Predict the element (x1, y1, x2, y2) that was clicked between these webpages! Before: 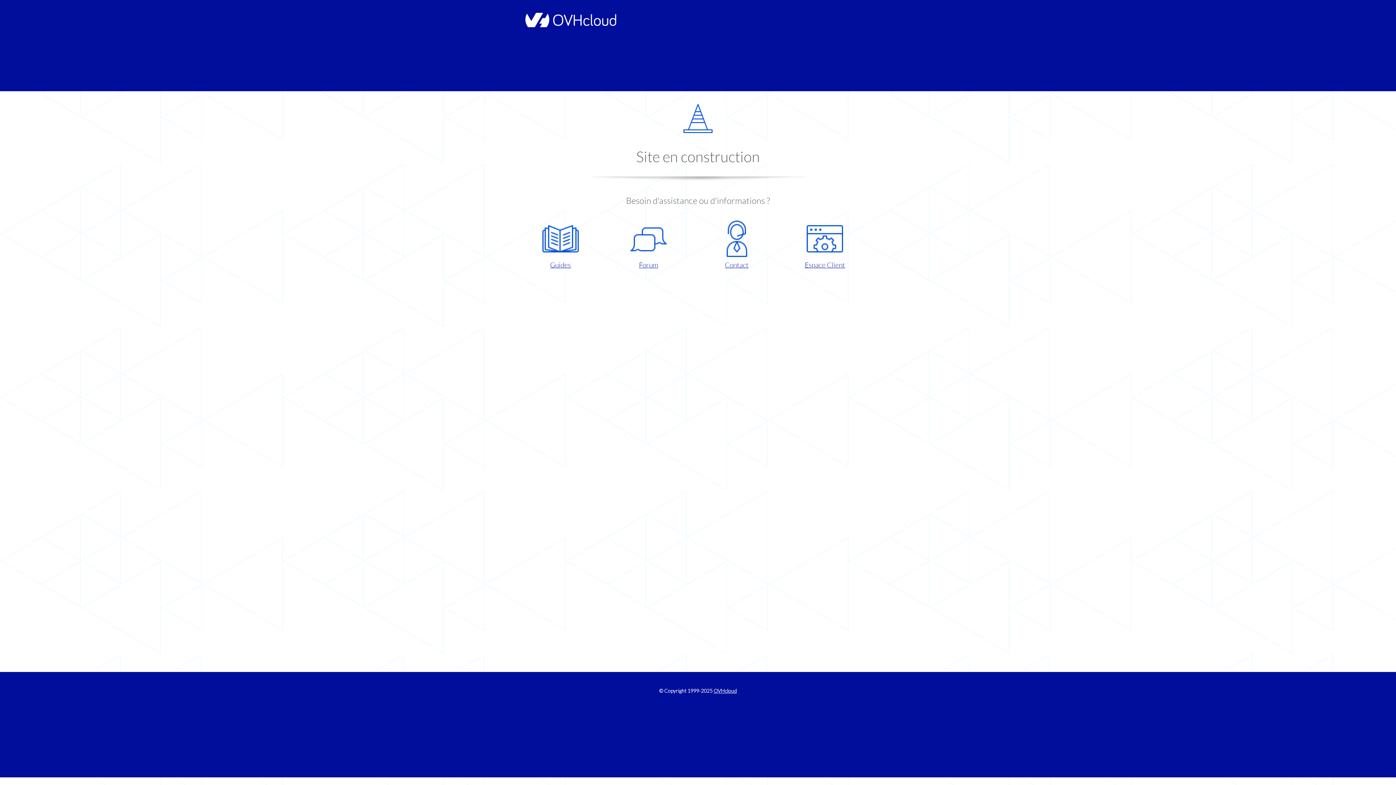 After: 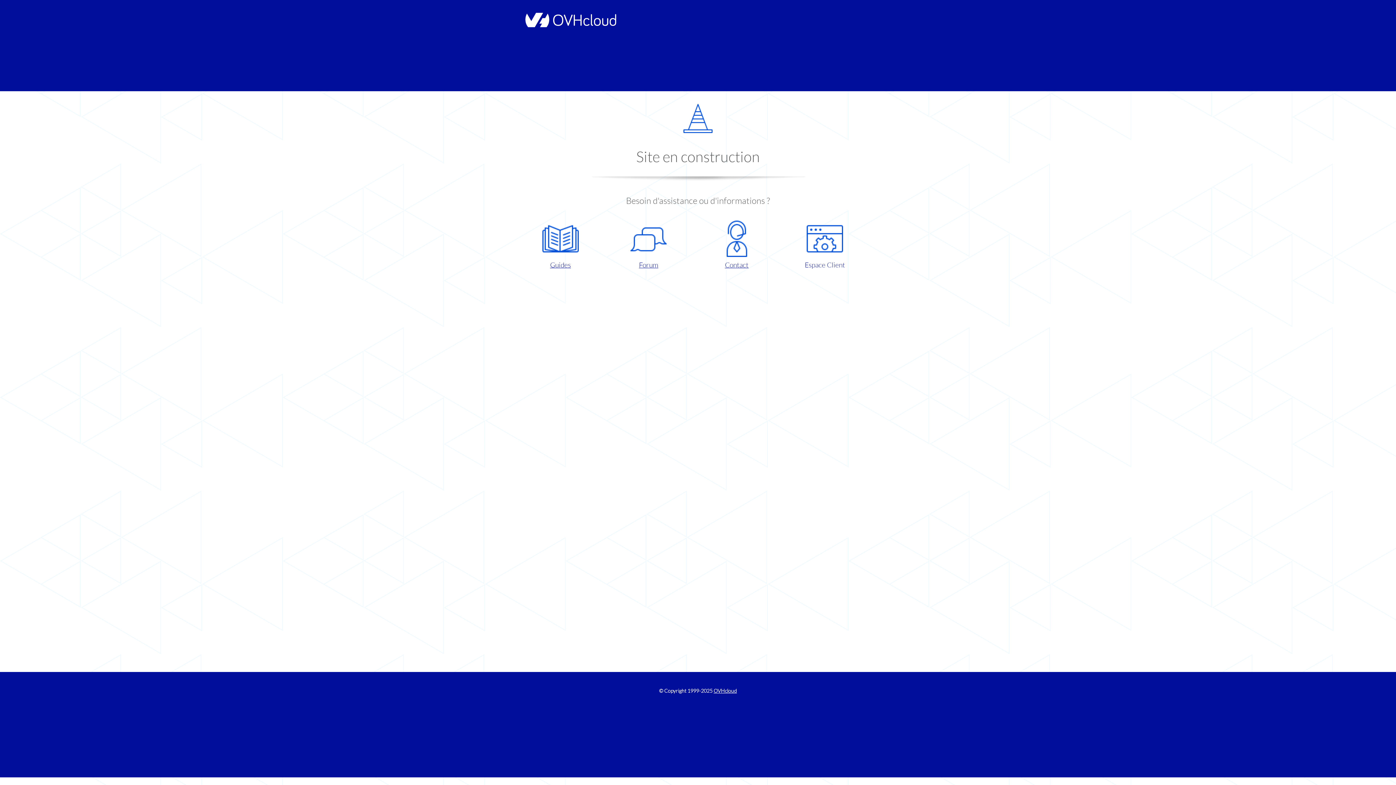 Action: bbox: (786, 220, 863, 270) label: Espace Client